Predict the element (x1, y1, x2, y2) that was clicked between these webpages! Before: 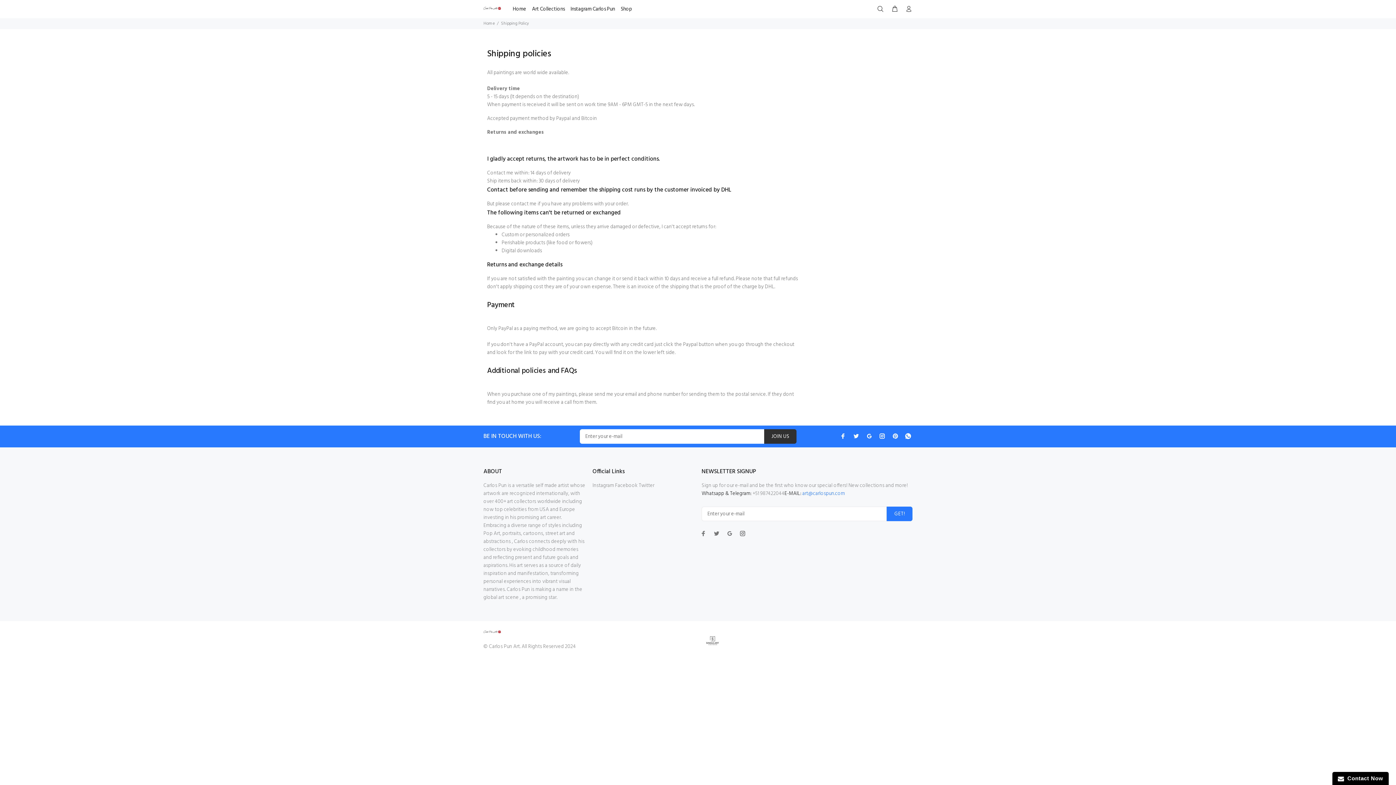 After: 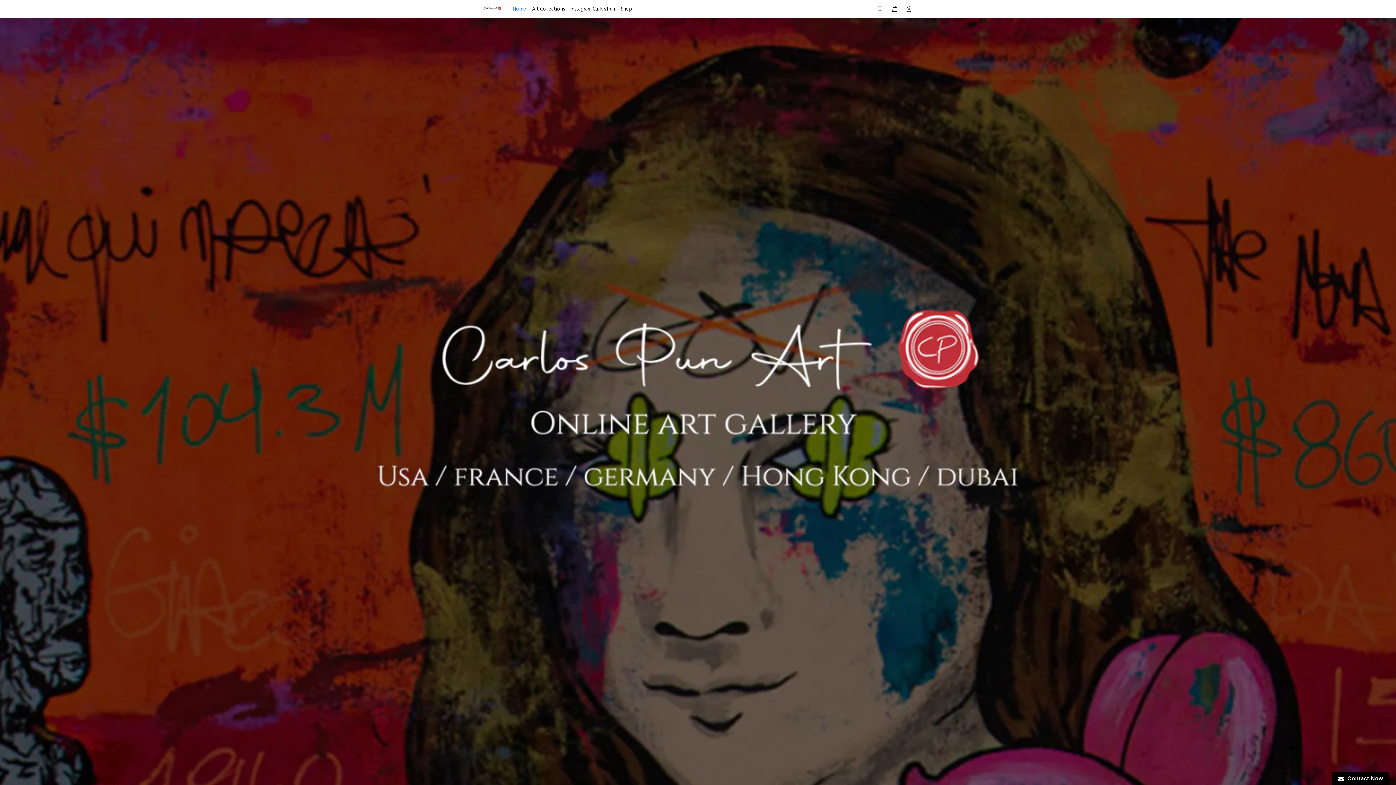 Action: bbox: (483, 6, 500, 10)